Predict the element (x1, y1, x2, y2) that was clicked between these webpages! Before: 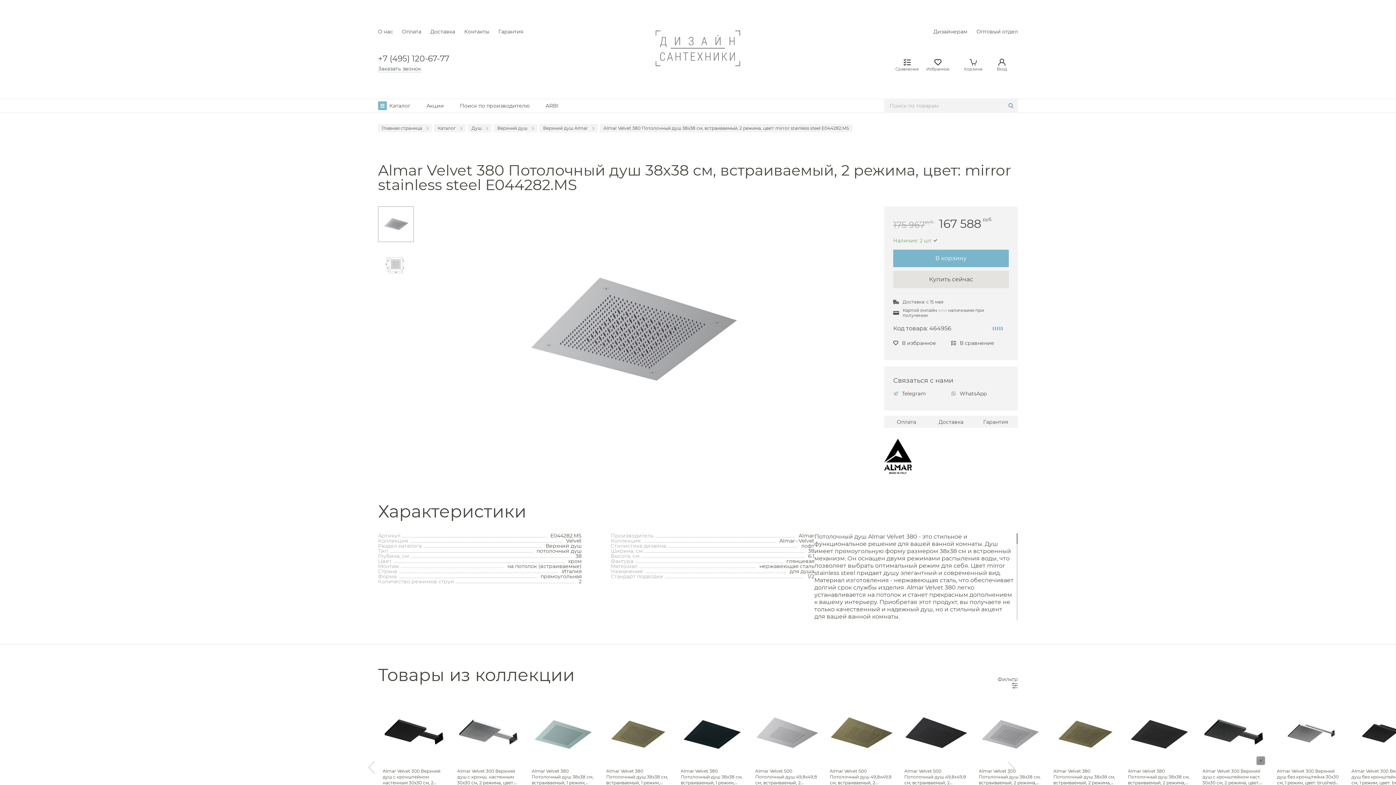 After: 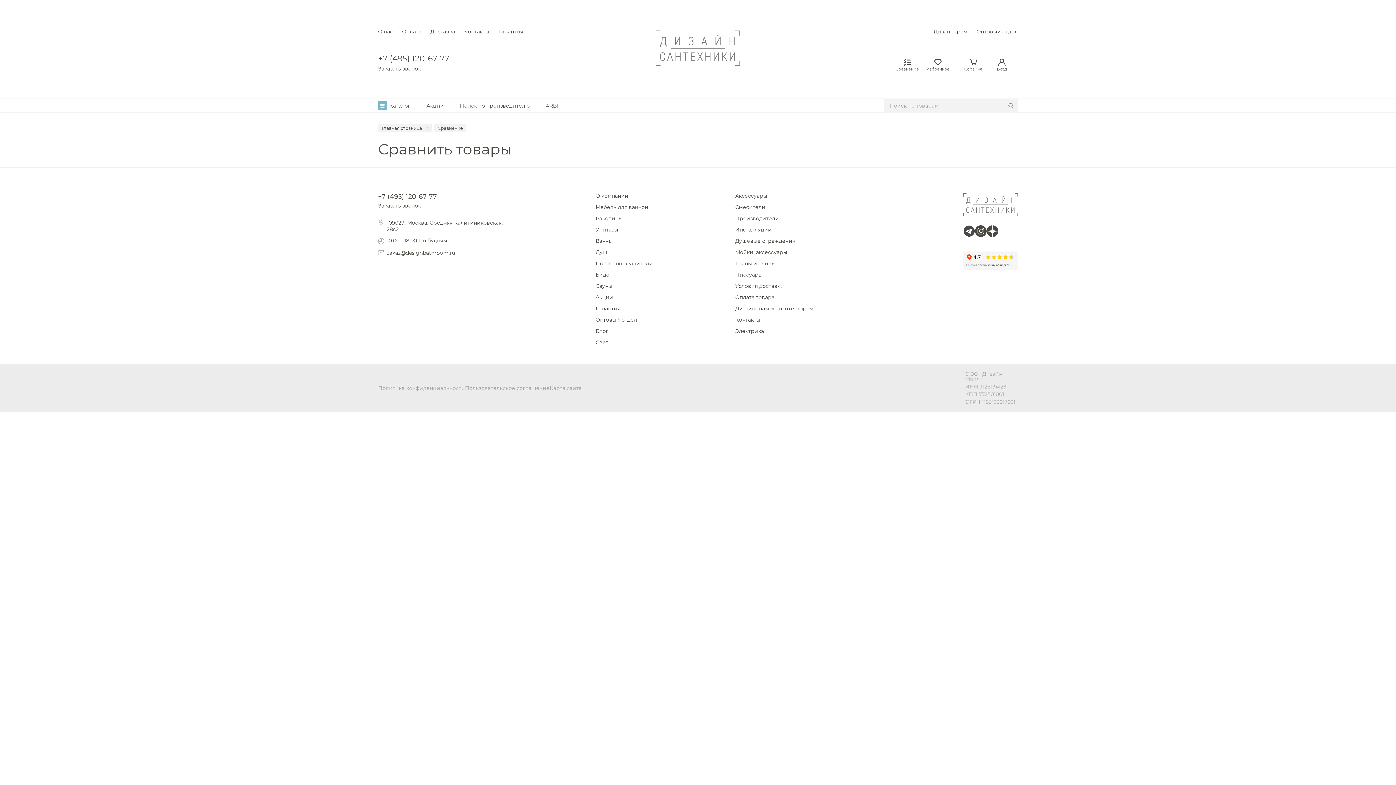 Action: label: Сравнение bbox: (892, 58, 922, 71)